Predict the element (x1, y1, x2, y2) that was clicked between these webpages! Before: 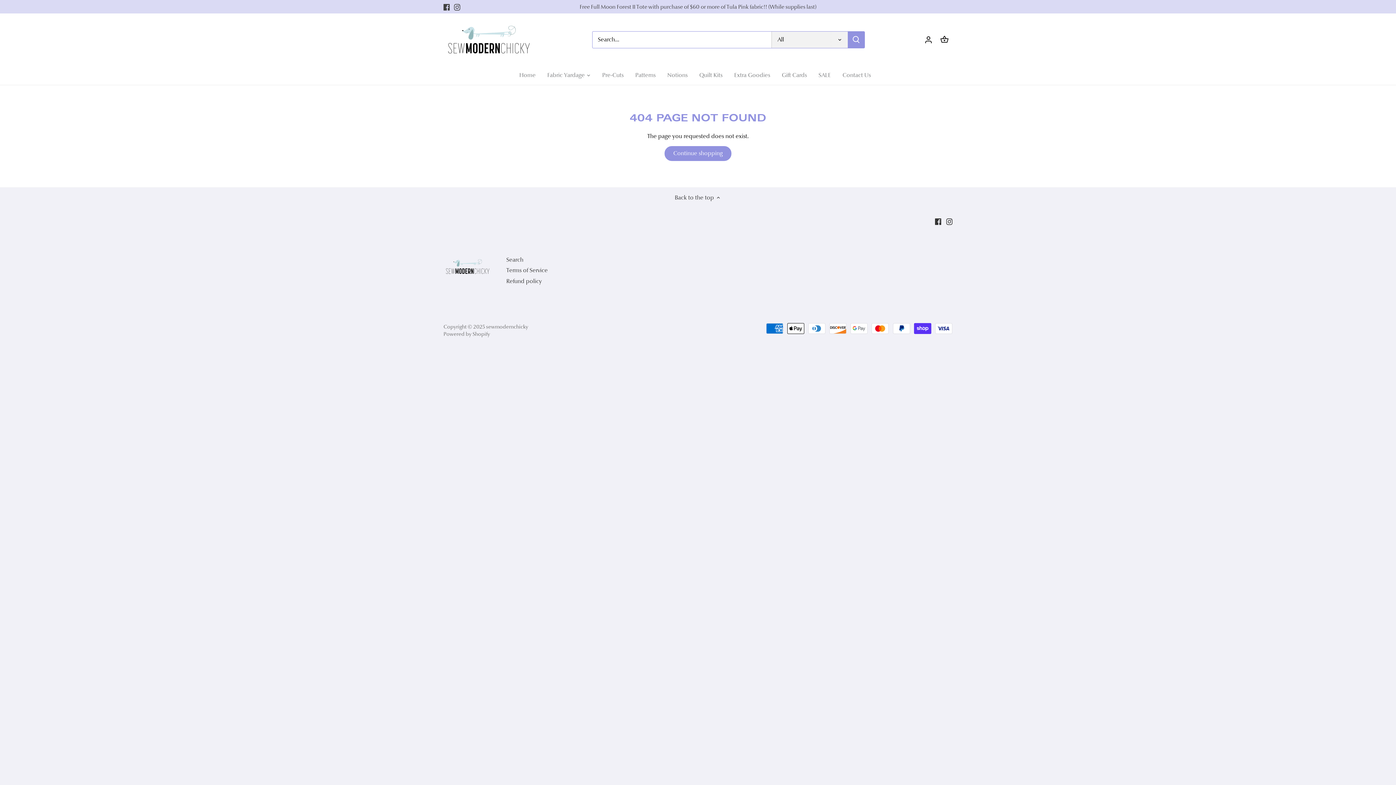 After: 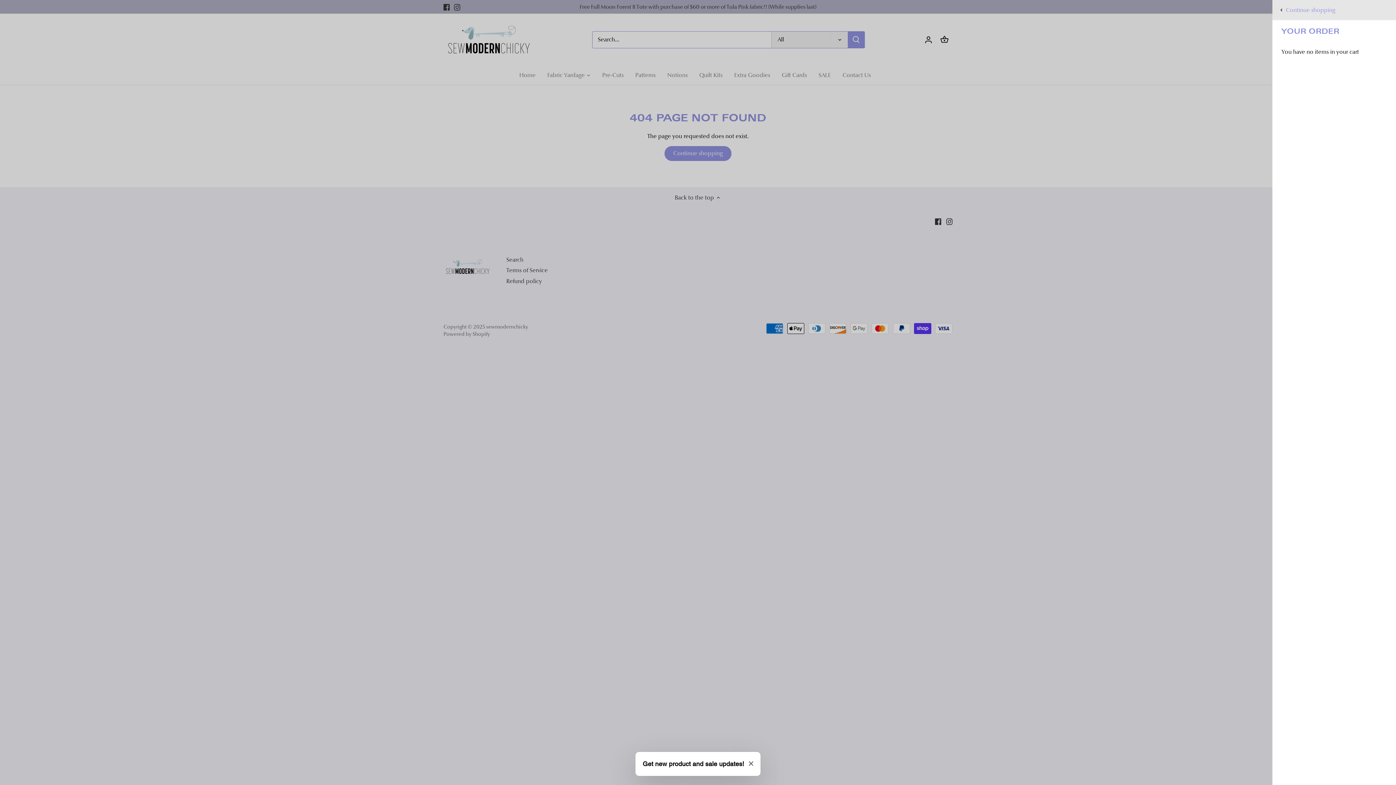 Action: bbox: (940, 29, 949, 49)